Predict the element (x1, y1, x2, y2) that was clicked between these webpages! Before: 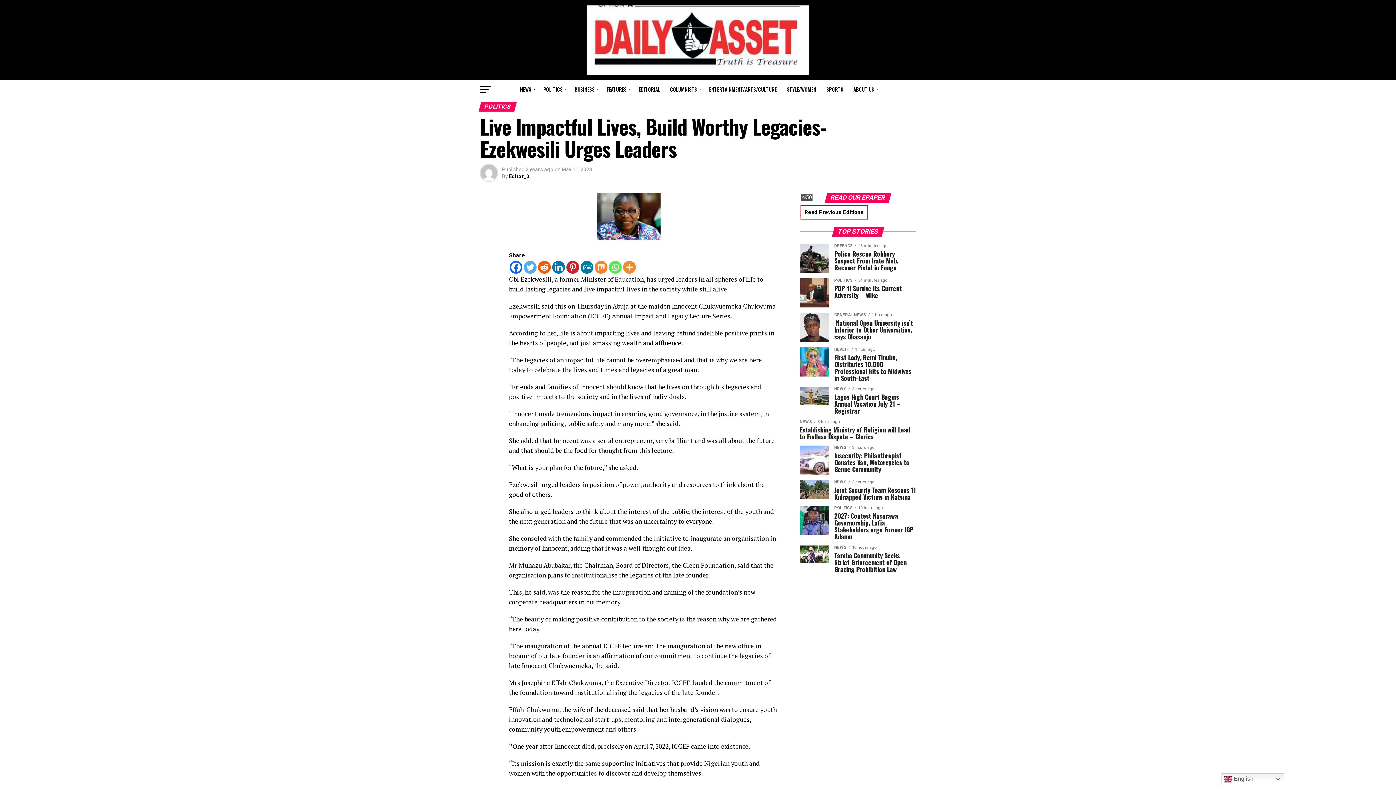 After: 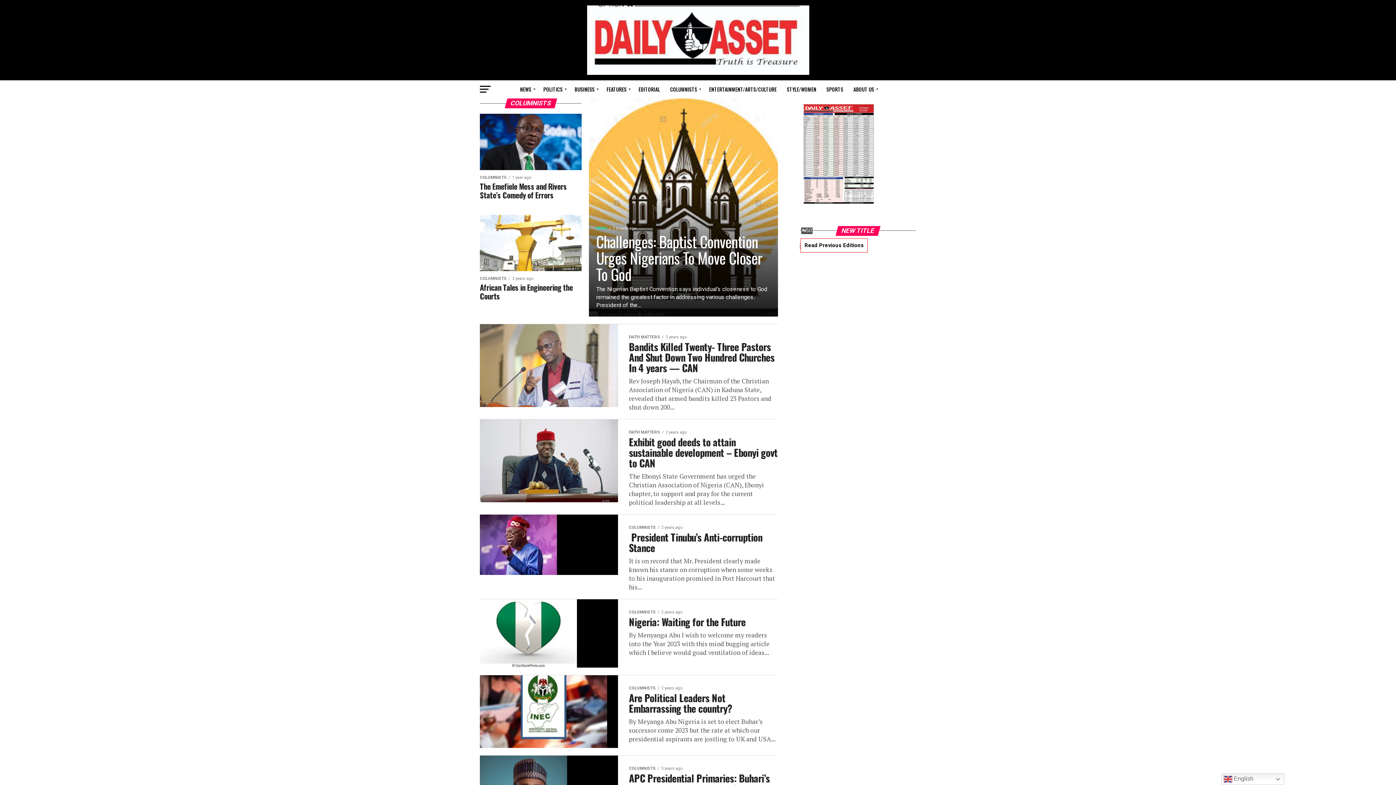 Action: label: COLUMNISTS bbox: (666, 80, 703, 98)